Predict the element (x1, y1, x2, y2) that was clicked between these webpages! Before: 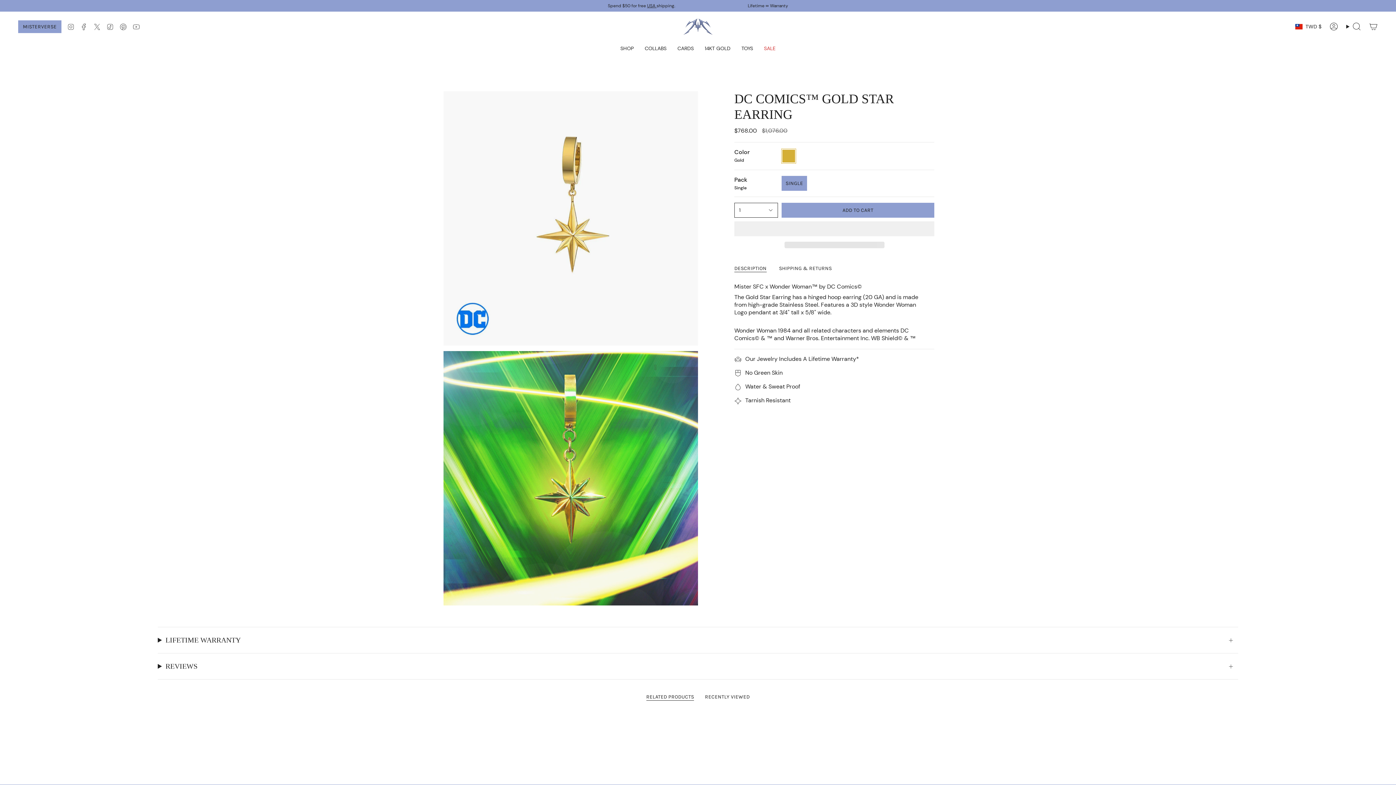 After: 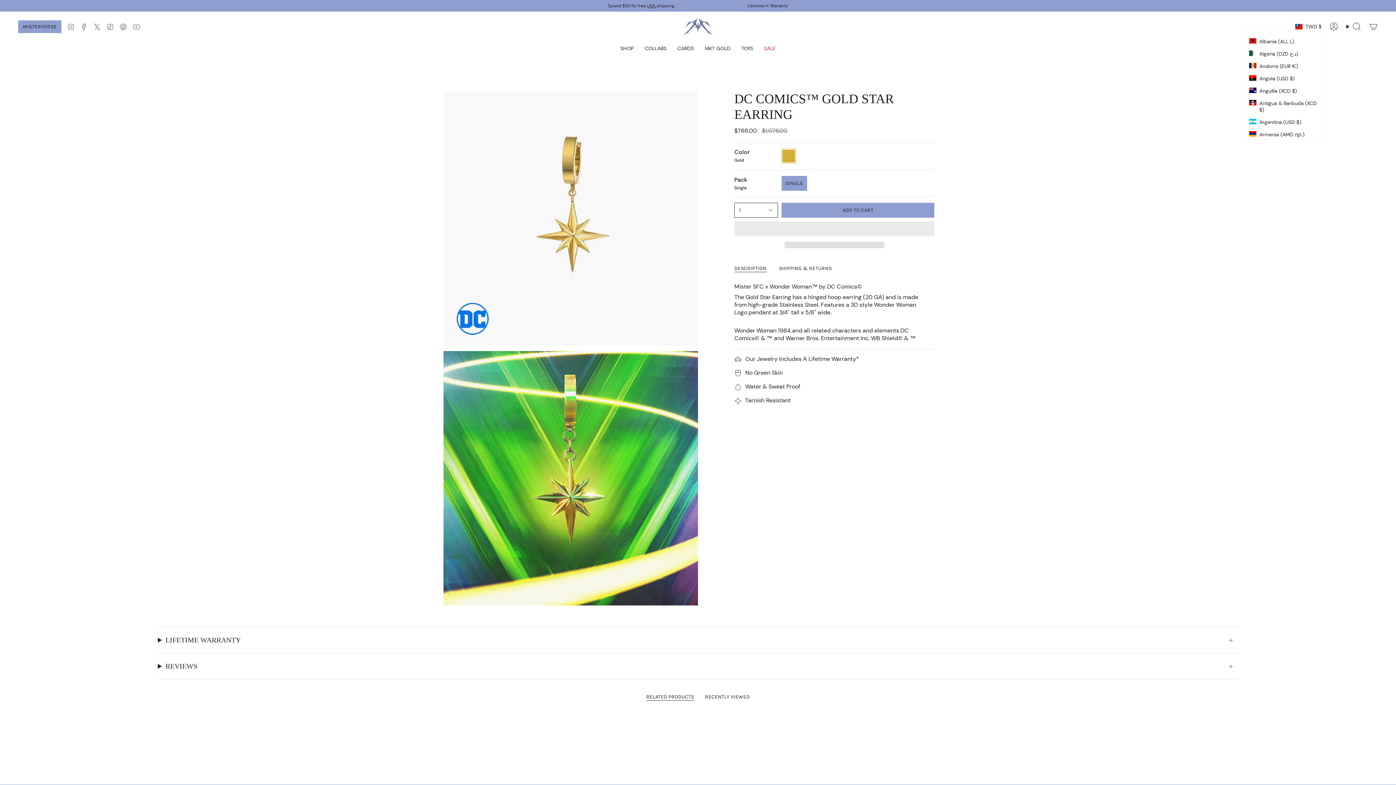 Action: bbox: (1291, 22, 1325, 31) label: TWD $